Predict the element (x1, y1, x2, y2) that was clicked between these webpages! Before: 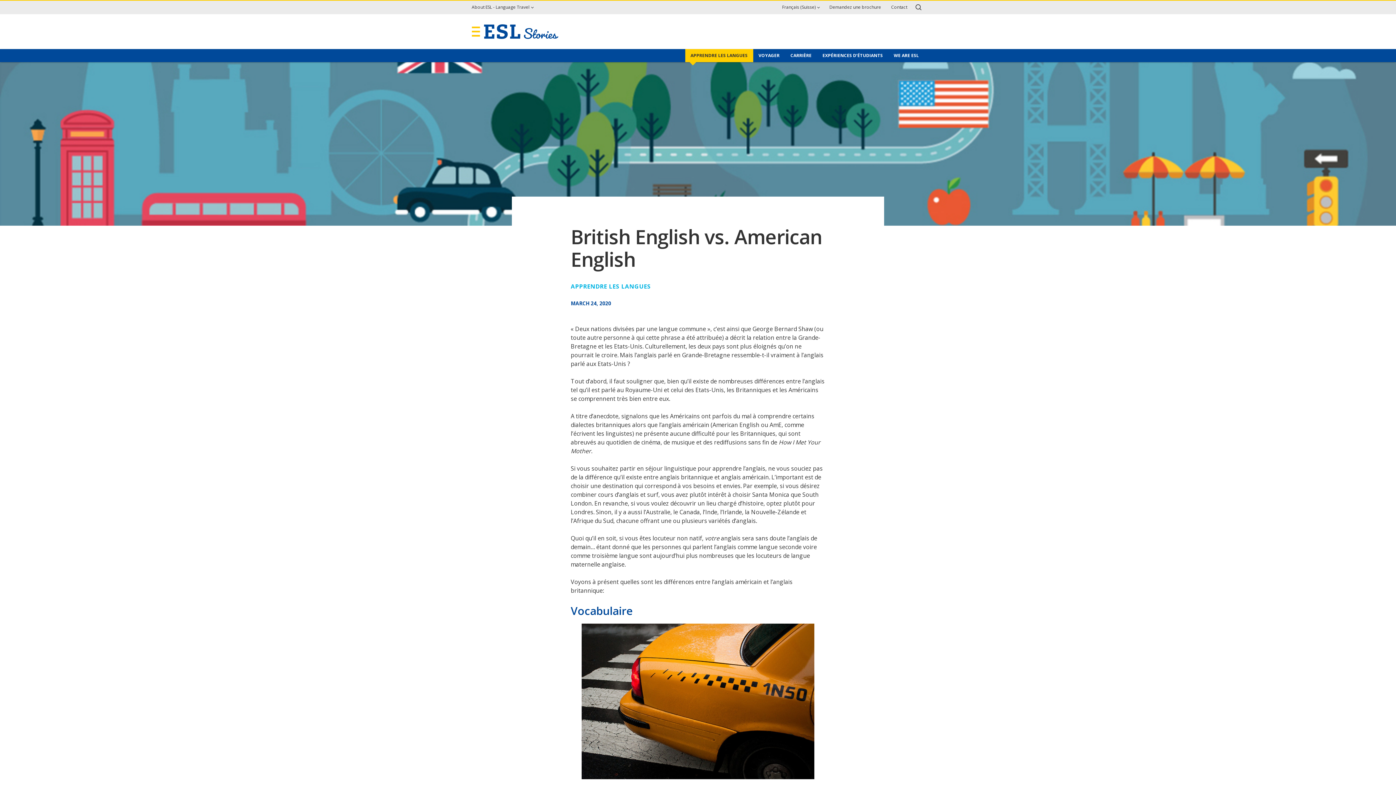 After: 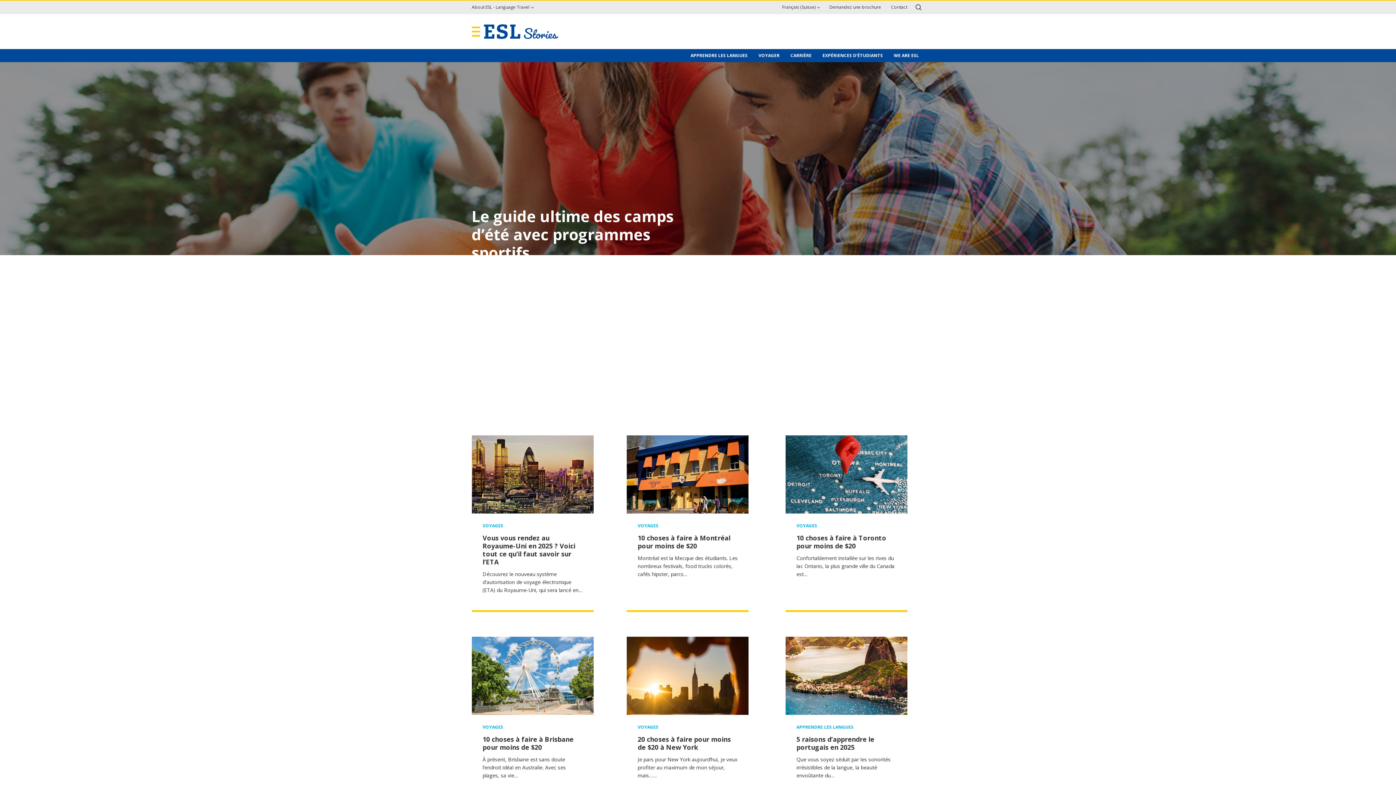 Action: bbox: (471, 24, 558, 38)